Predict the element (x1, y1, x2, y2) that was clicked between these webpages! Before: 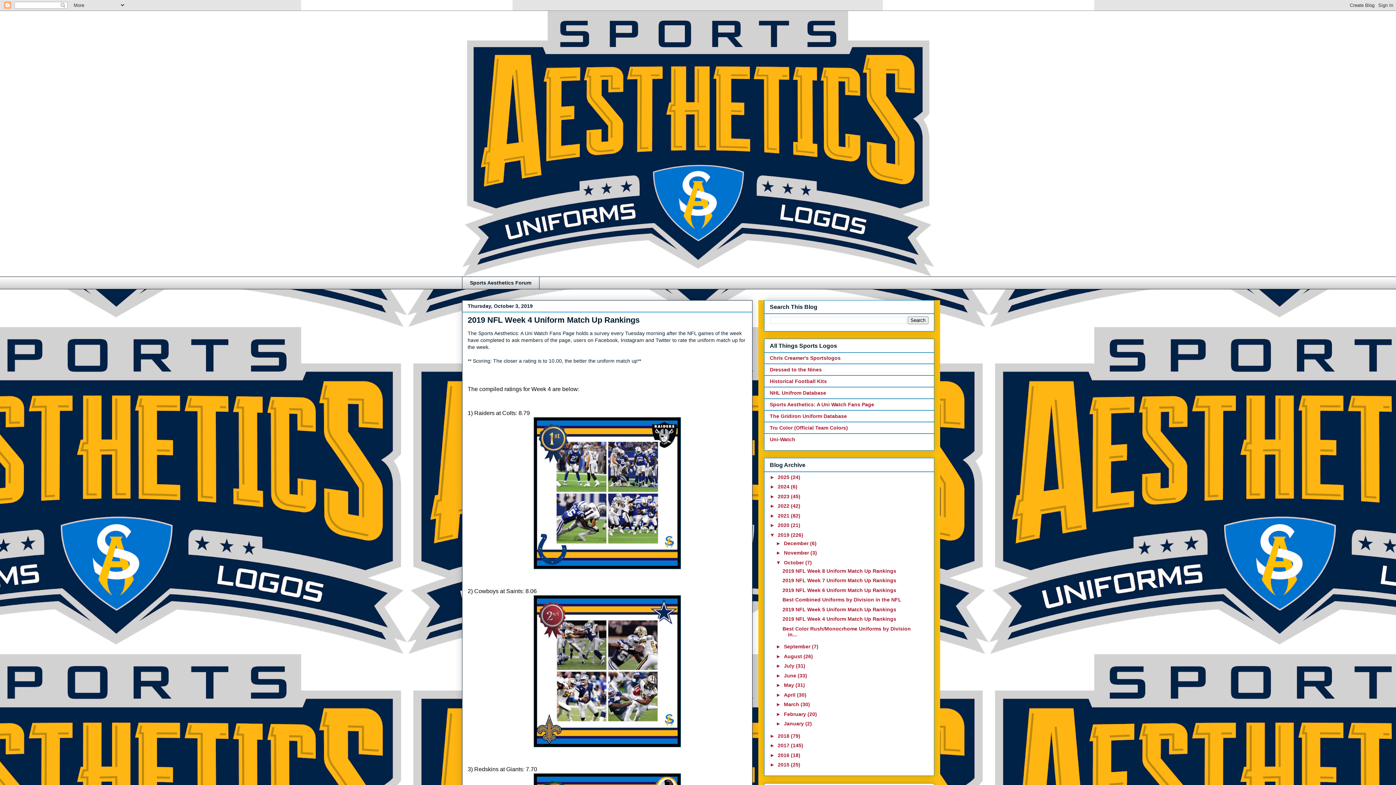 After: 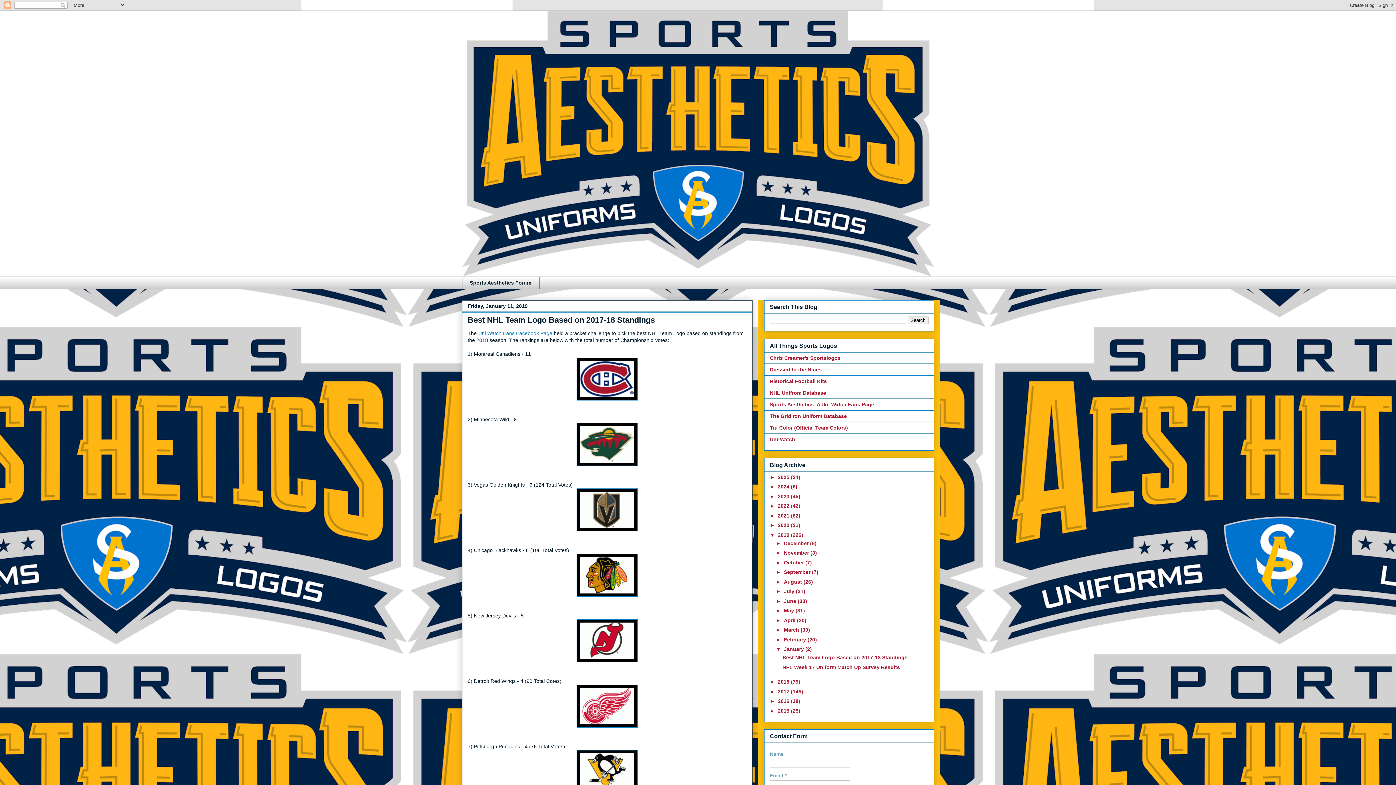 Action: label: January  bbox: (784, 721, 805, 726)